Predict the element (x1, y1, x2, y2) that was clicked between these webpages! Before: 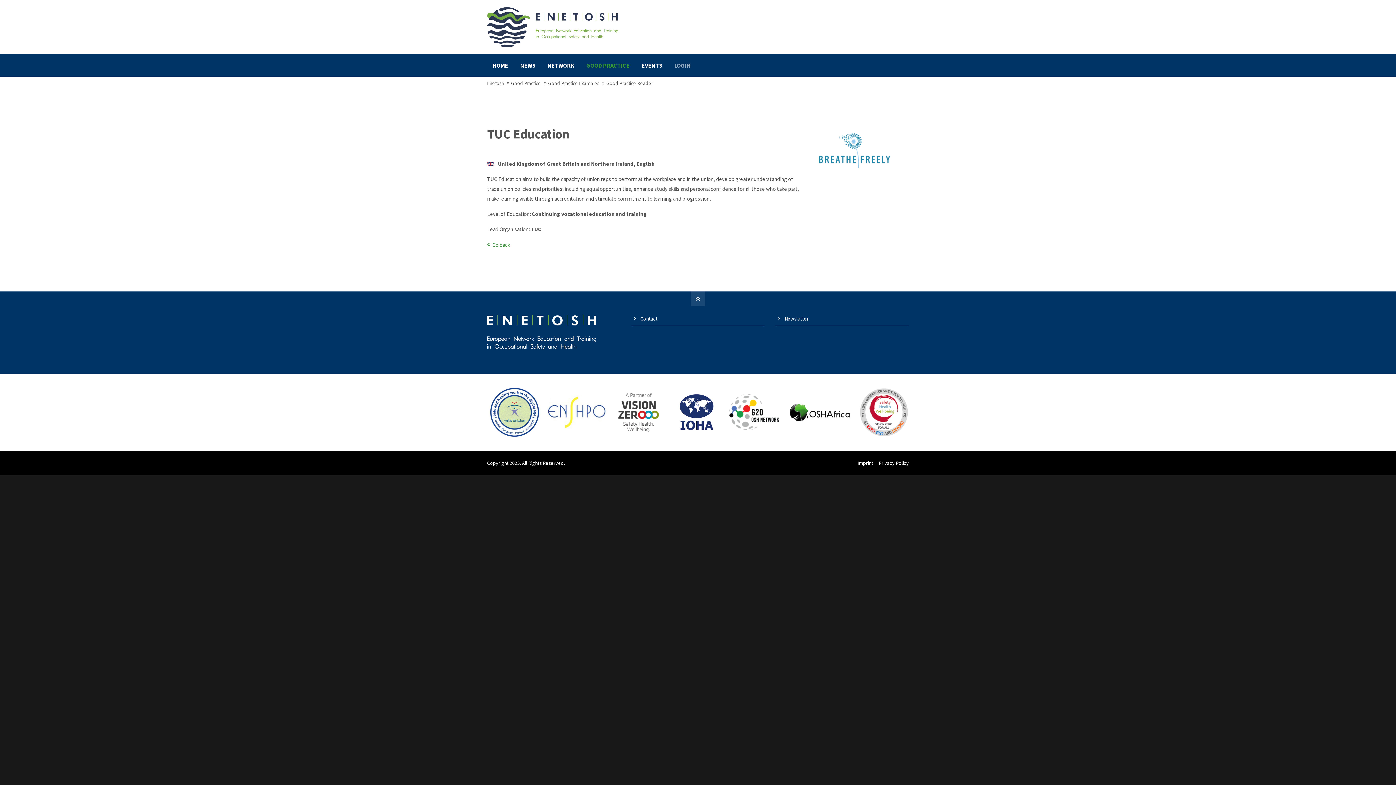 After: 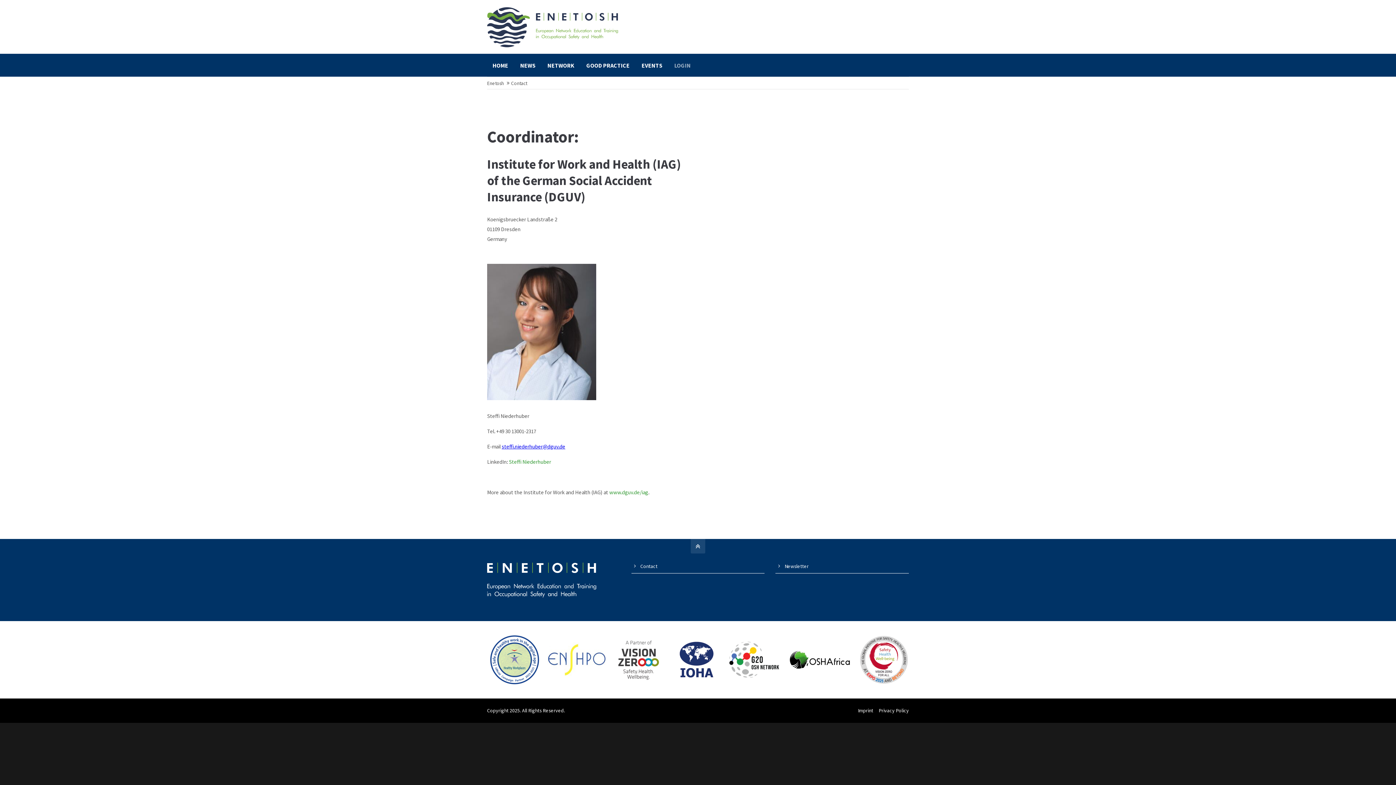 Action: label: Contact bbox: (640, 315, 657, 322)